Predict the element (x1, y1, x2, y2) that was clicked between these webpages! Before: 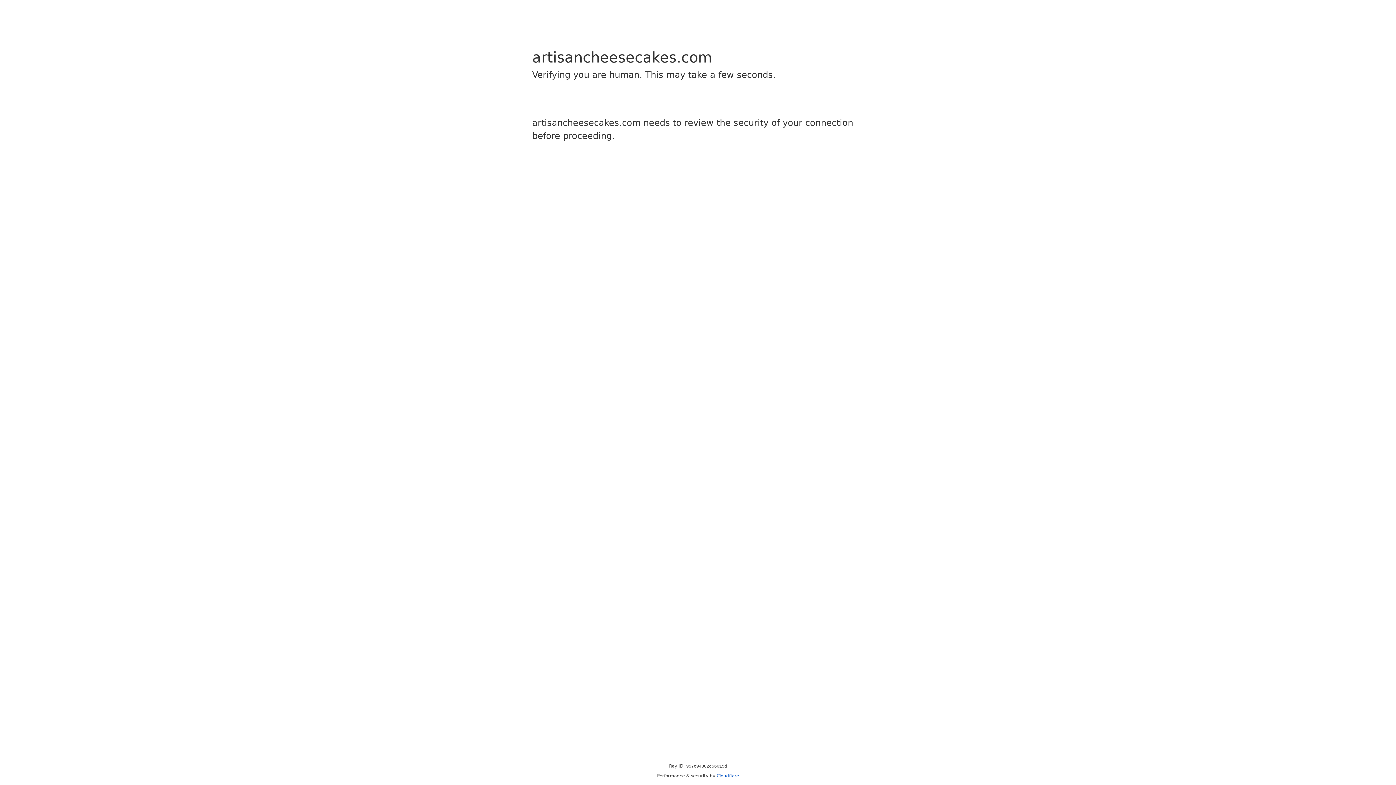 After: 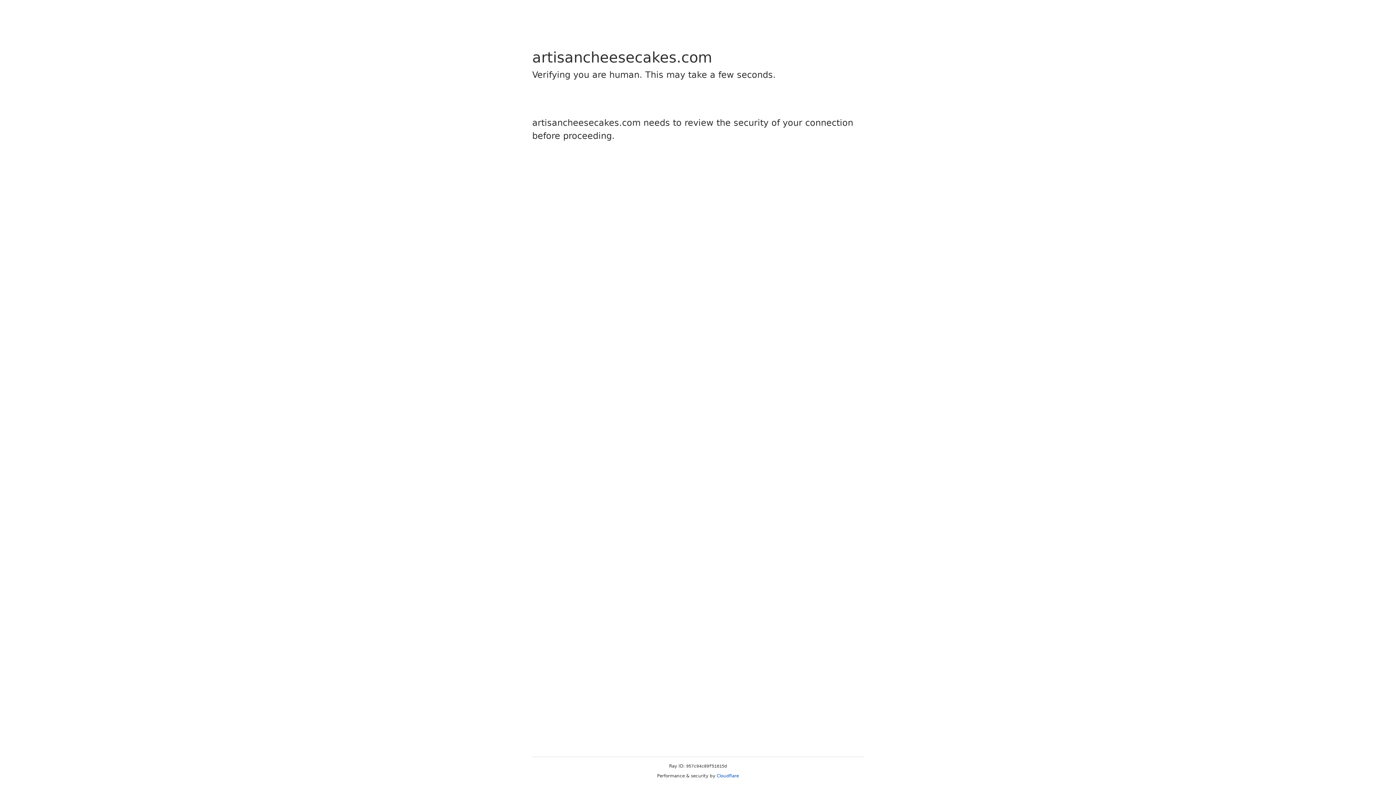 Action: bbox: (716, 773, 739, 778) label: Cloudflare